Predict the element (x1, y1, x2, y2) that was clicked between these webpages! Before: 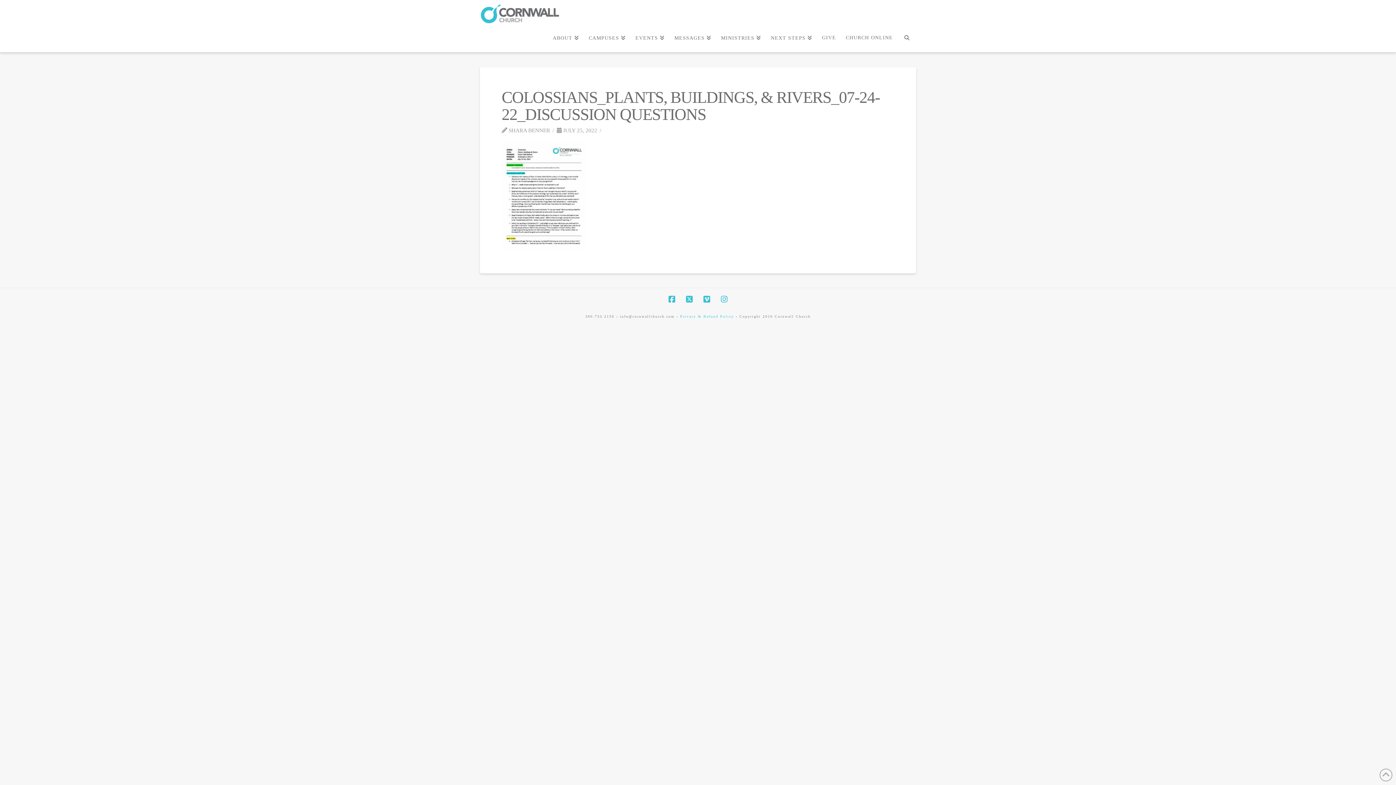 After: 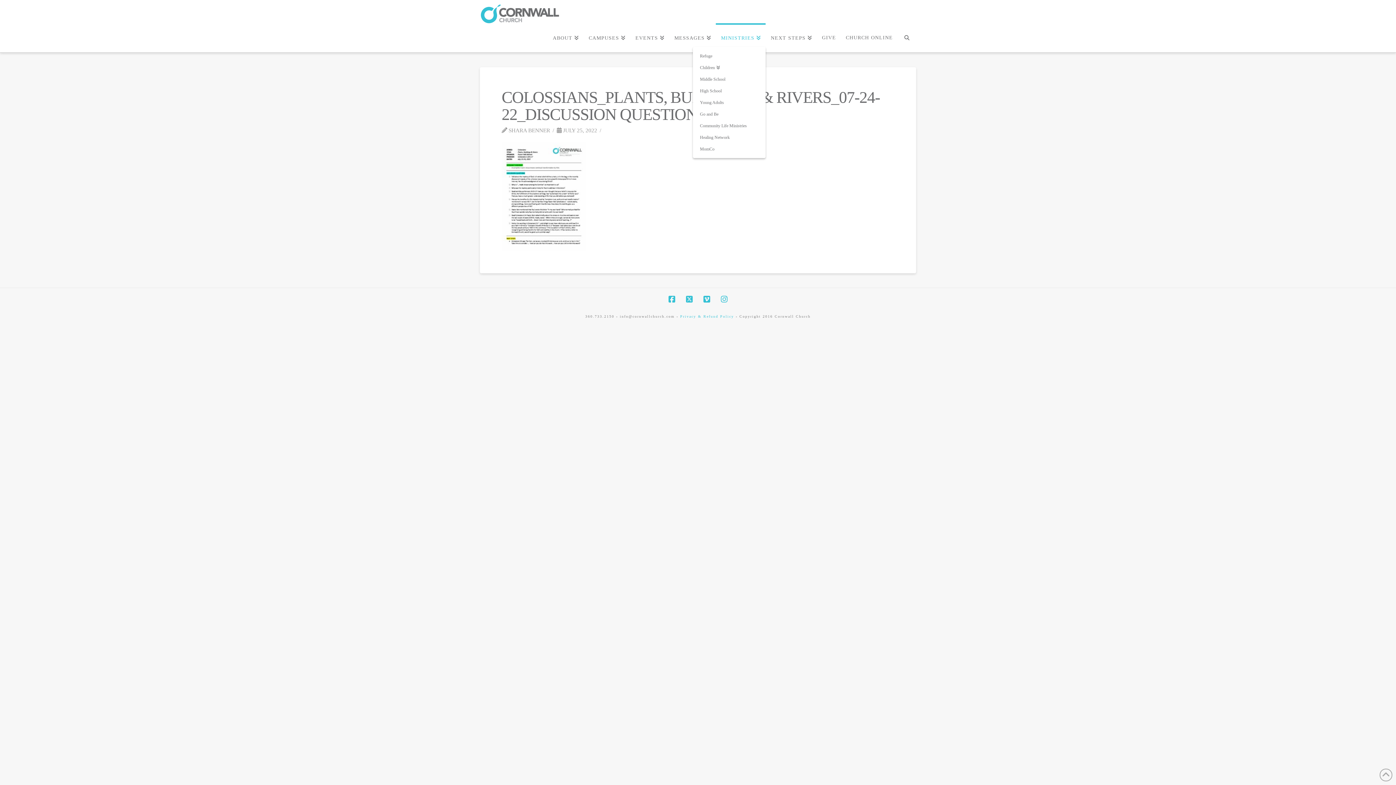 Action: bbox: (716, 23, 765, 52) label: MINISTRIES